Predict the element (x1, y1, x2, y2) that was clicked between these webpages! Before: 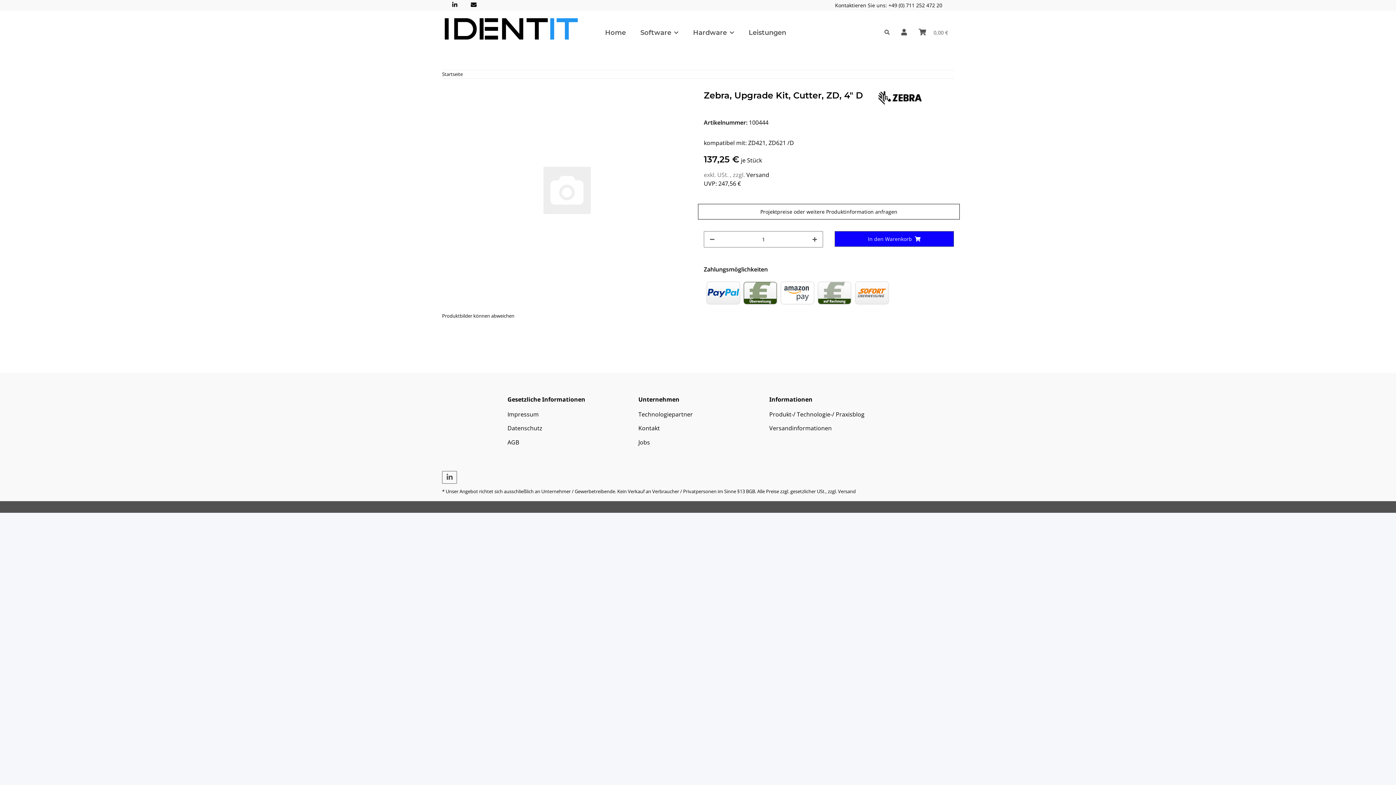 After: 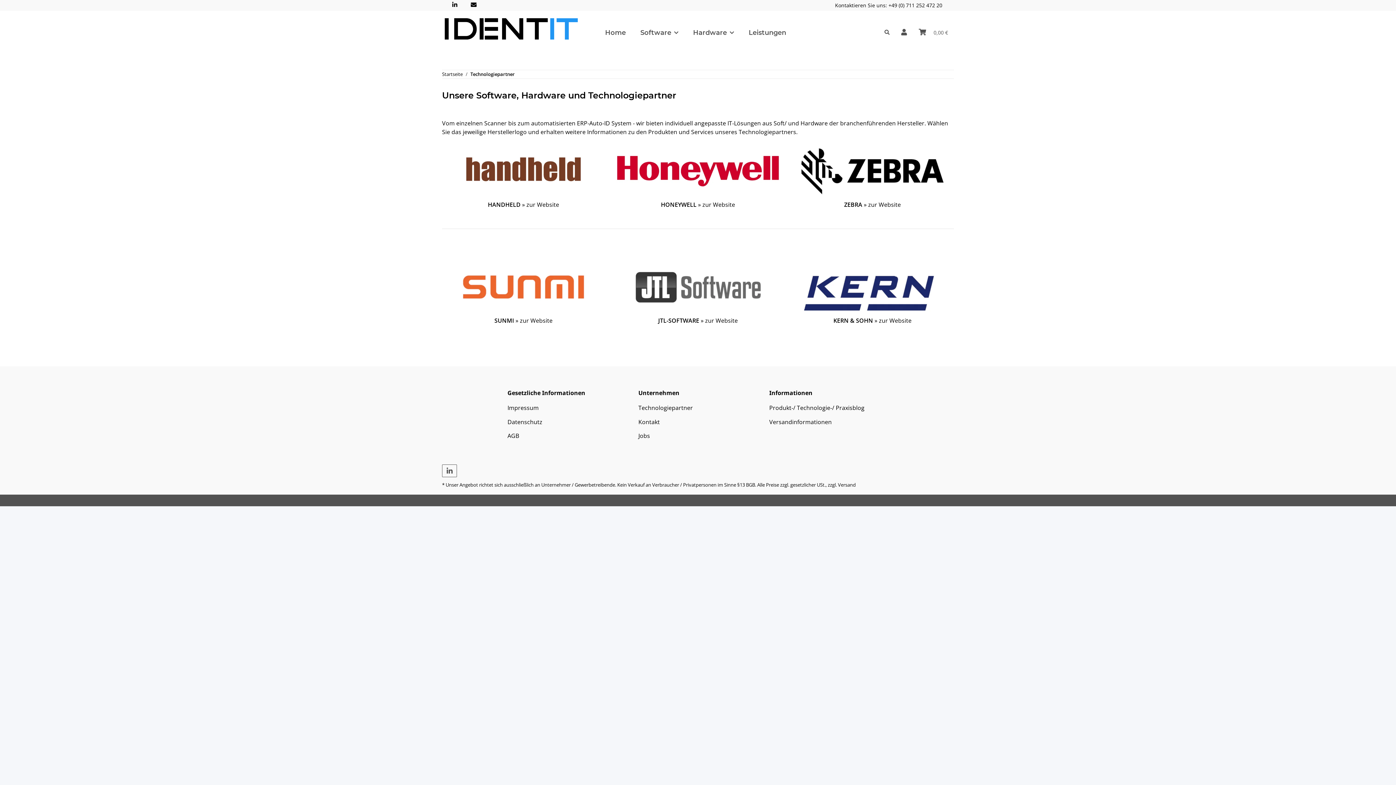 Action: bbox: (638, 408, 757, 419) label: Technologiepartner